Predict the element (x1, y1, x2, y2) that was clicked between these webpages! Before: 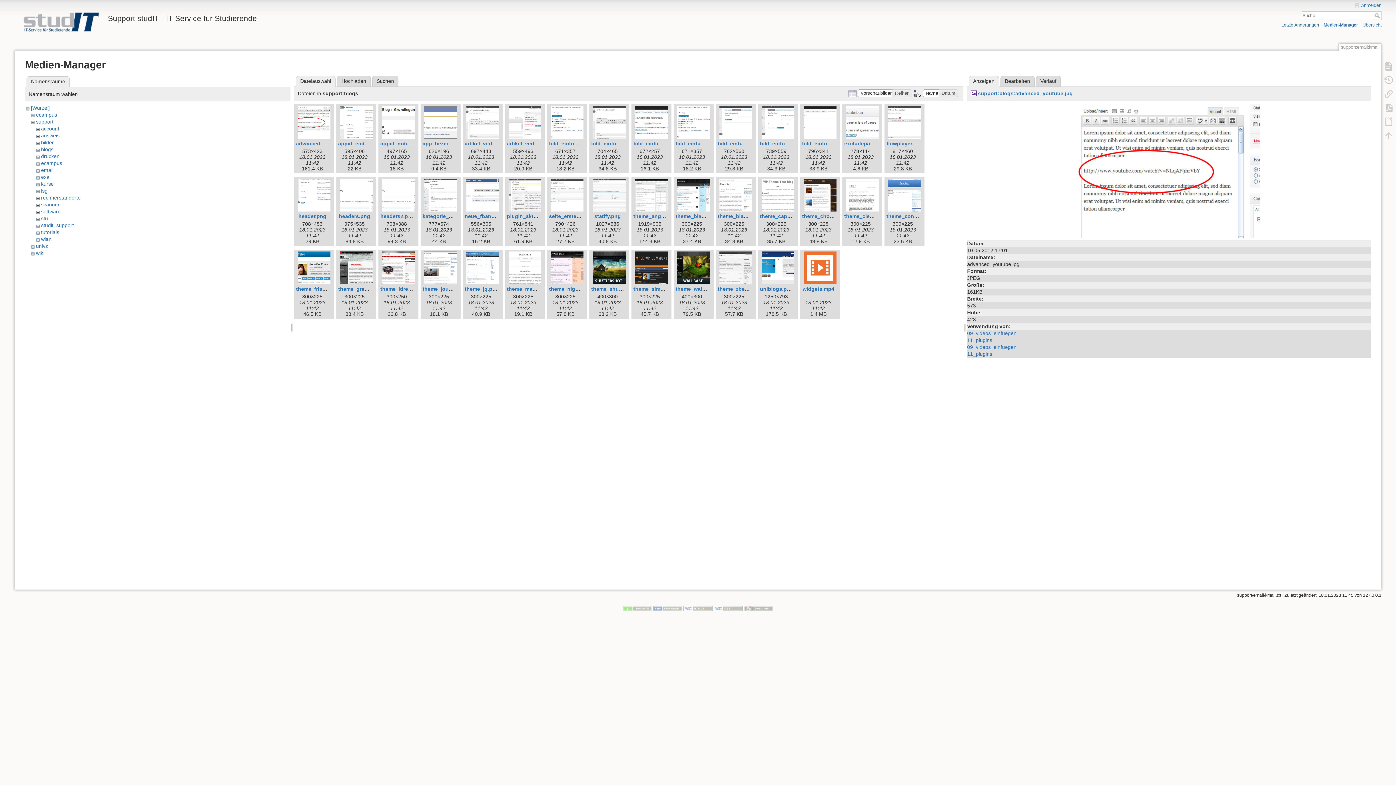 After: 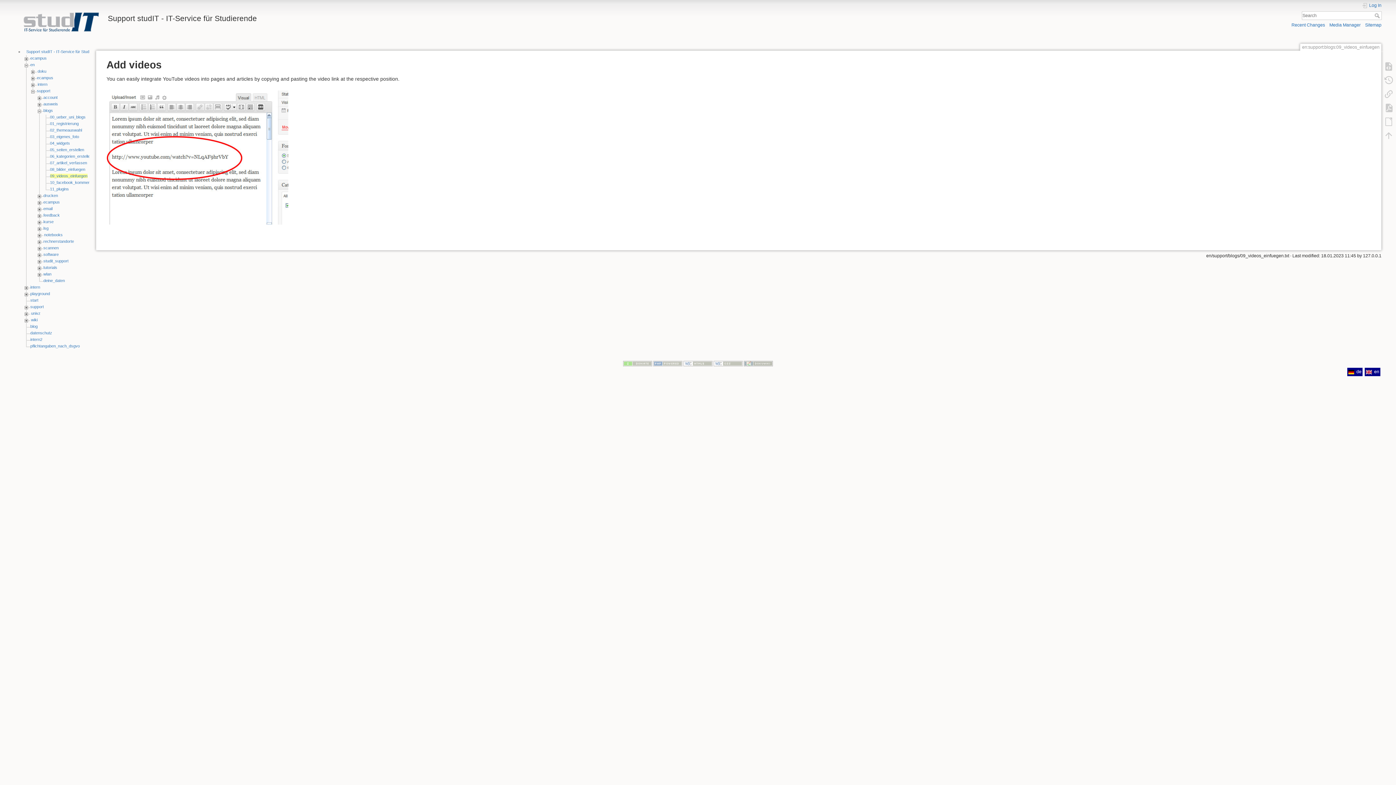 Action: bbox: (967, 330, 1016, 336) label: 09_videos_einfuegen